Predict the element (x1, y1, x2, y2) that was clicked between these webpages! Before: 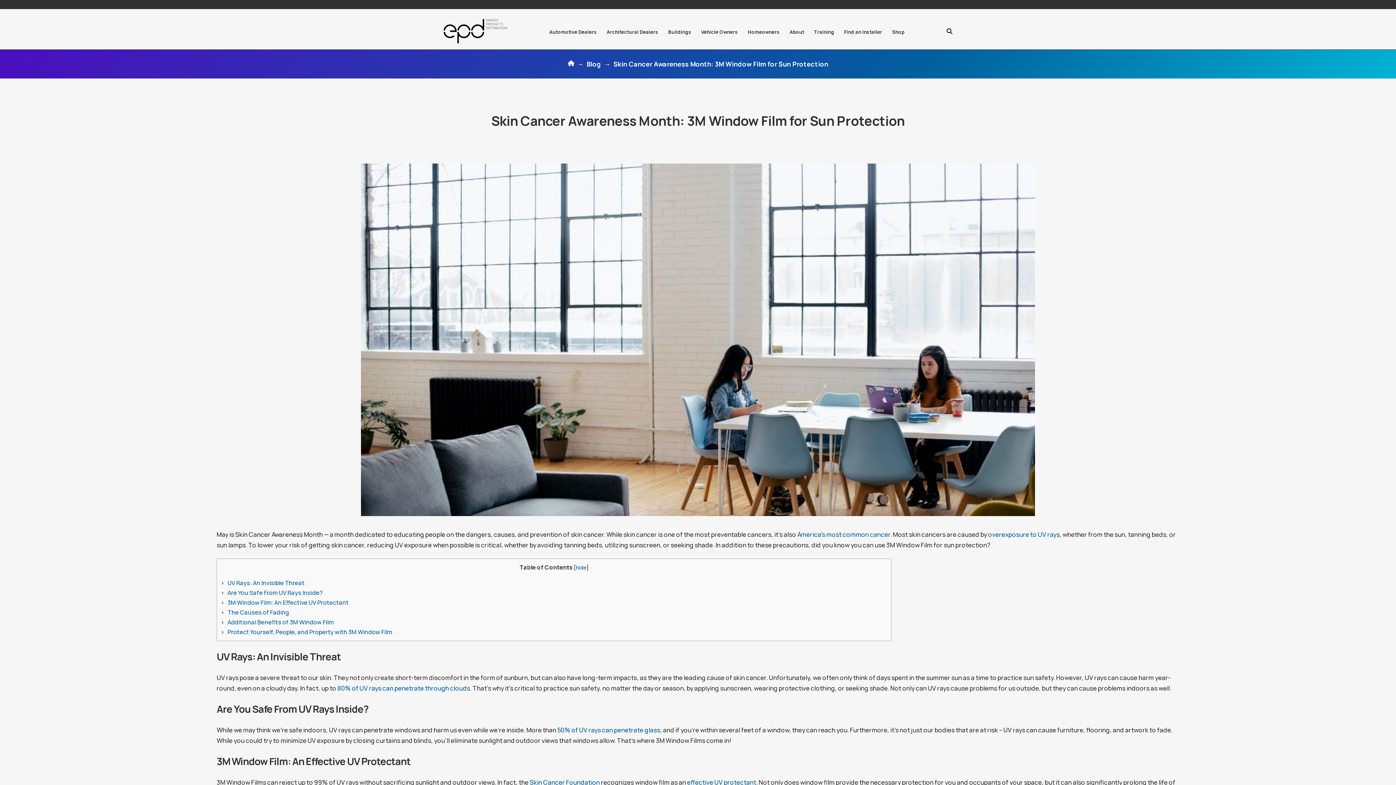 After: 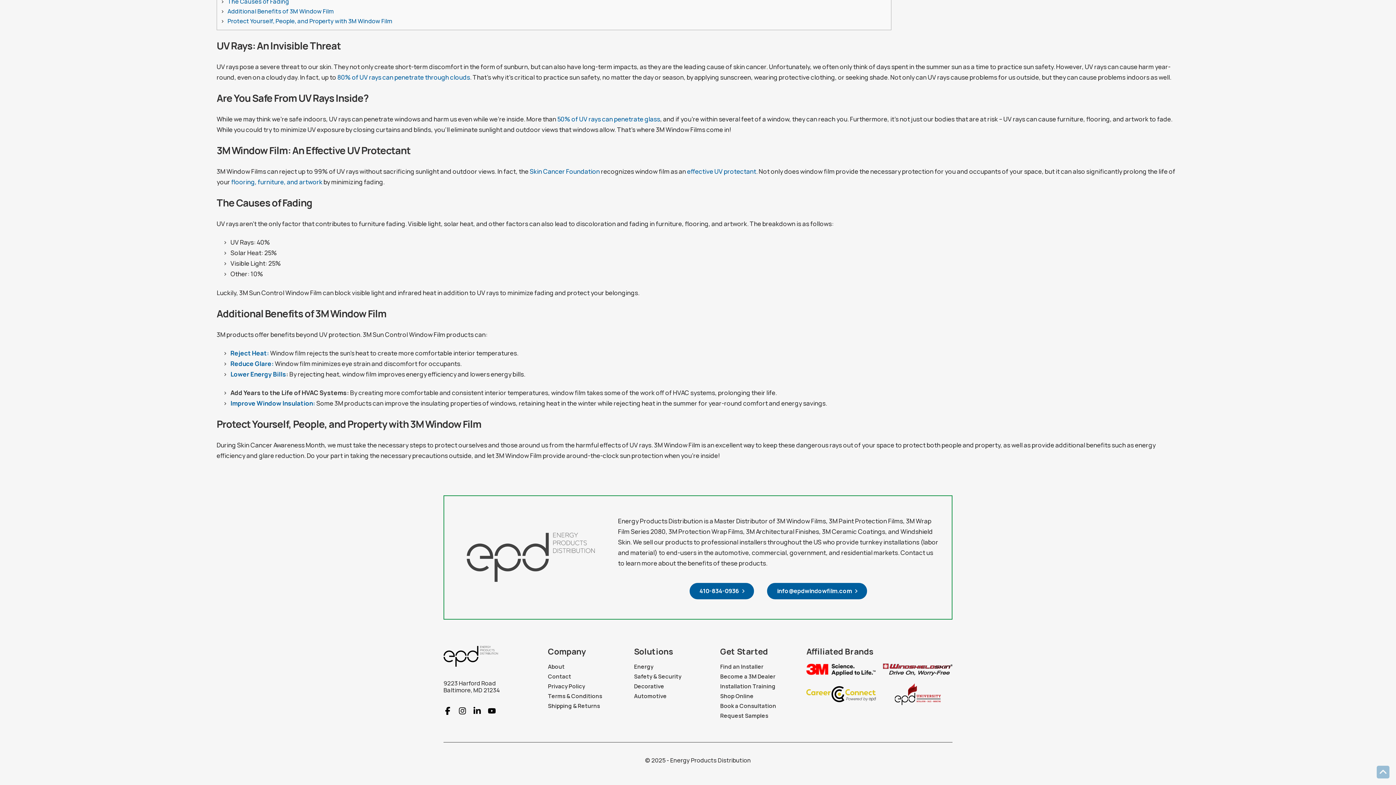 Action: bbox: (227, 579, 304, 587) label: UV Rays: An Invisible Threat